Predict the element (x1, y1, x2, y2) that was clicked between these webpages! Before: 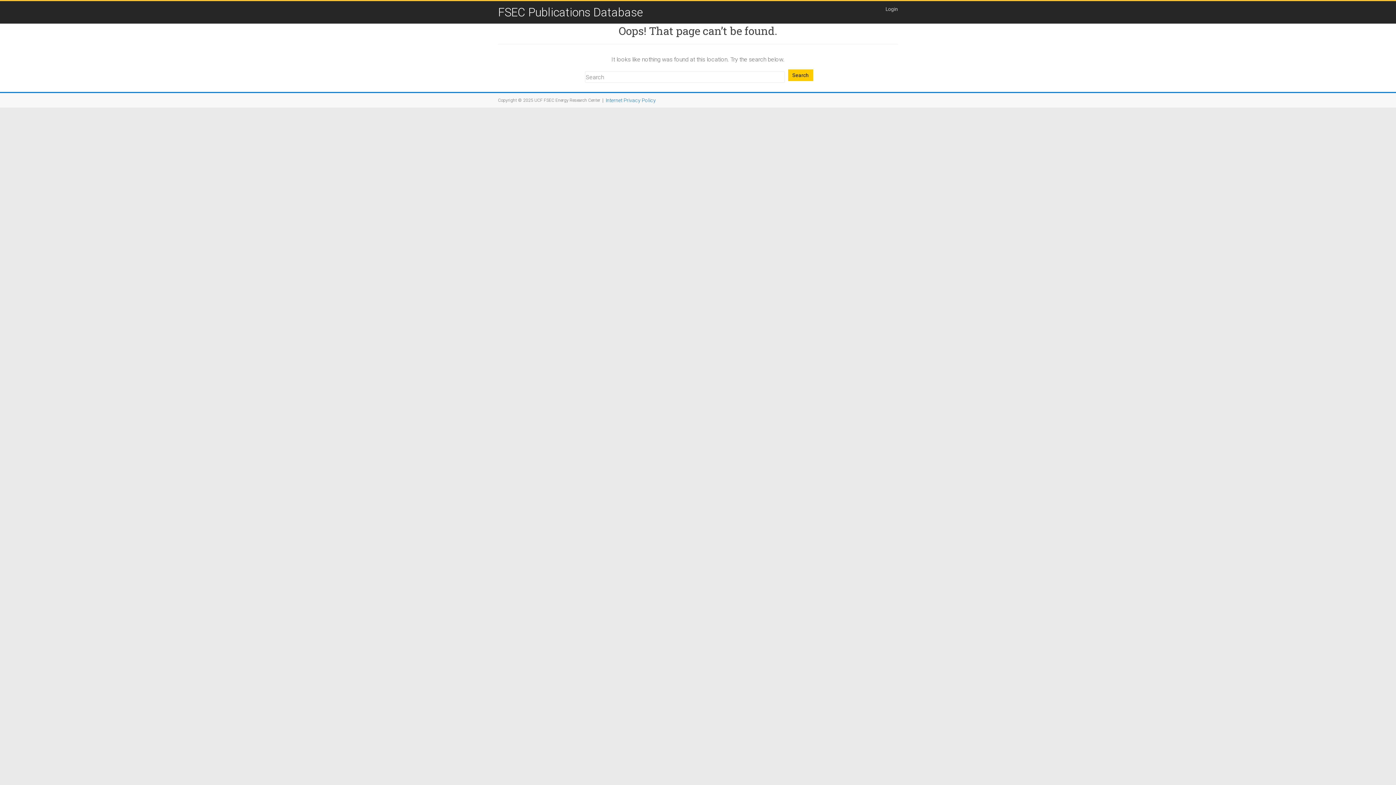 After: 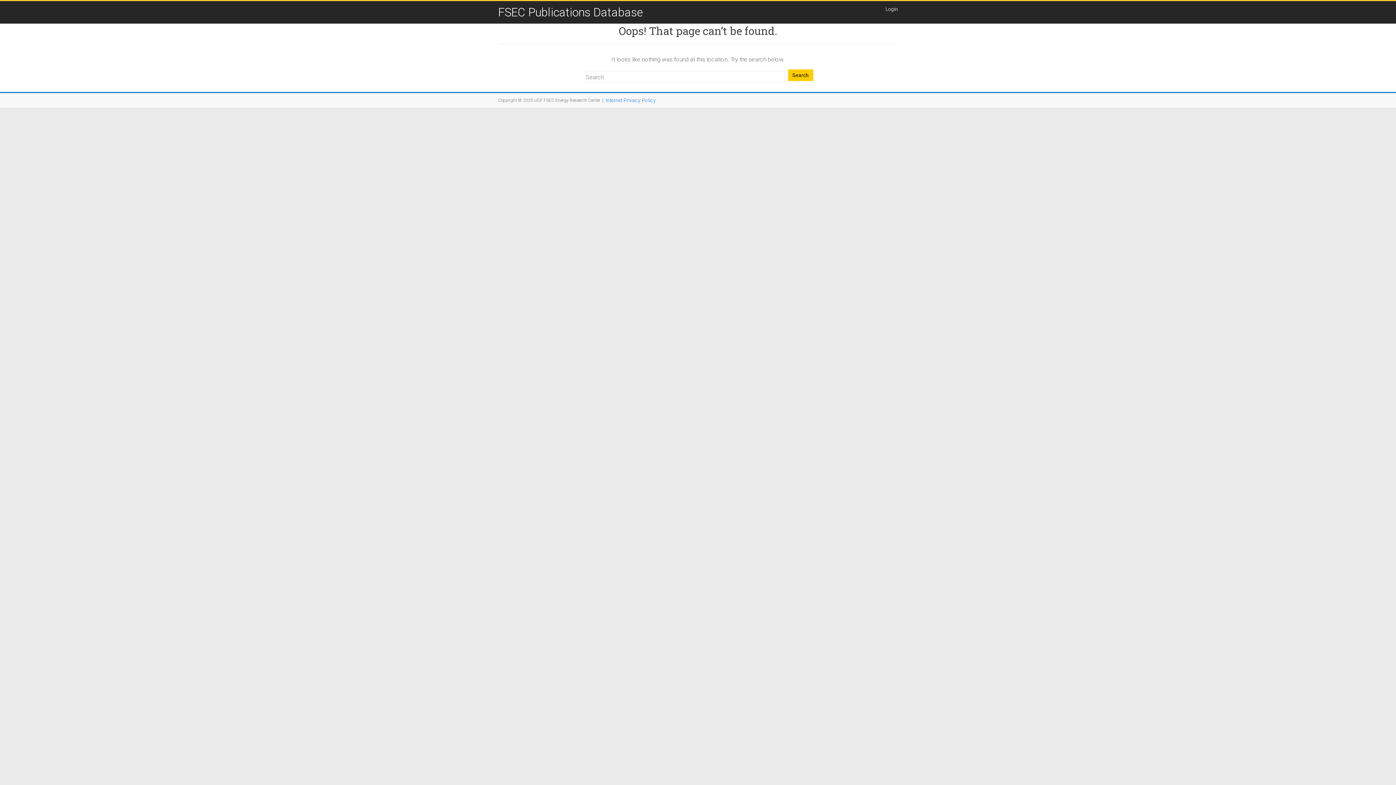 Action: bbox: (881, 1, 898, 16) label: Login